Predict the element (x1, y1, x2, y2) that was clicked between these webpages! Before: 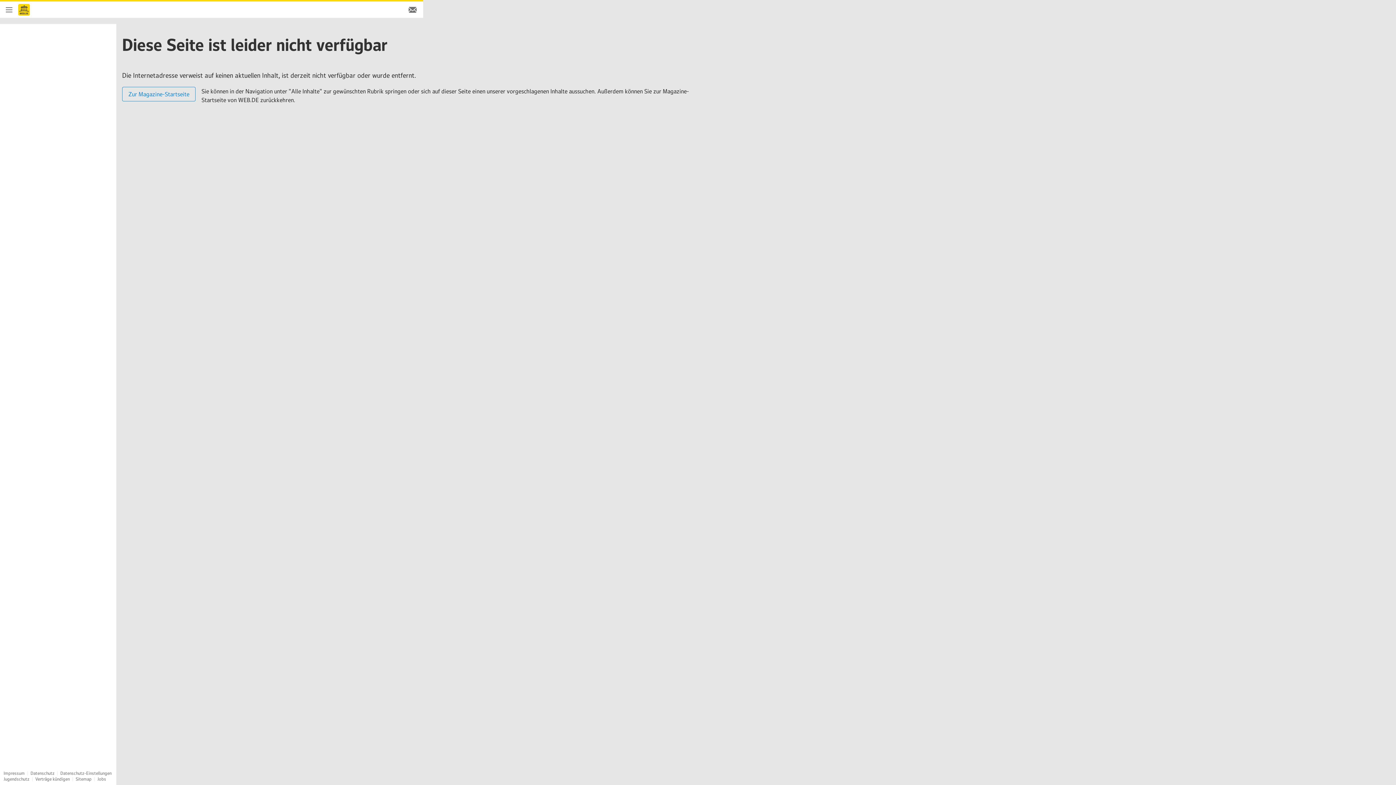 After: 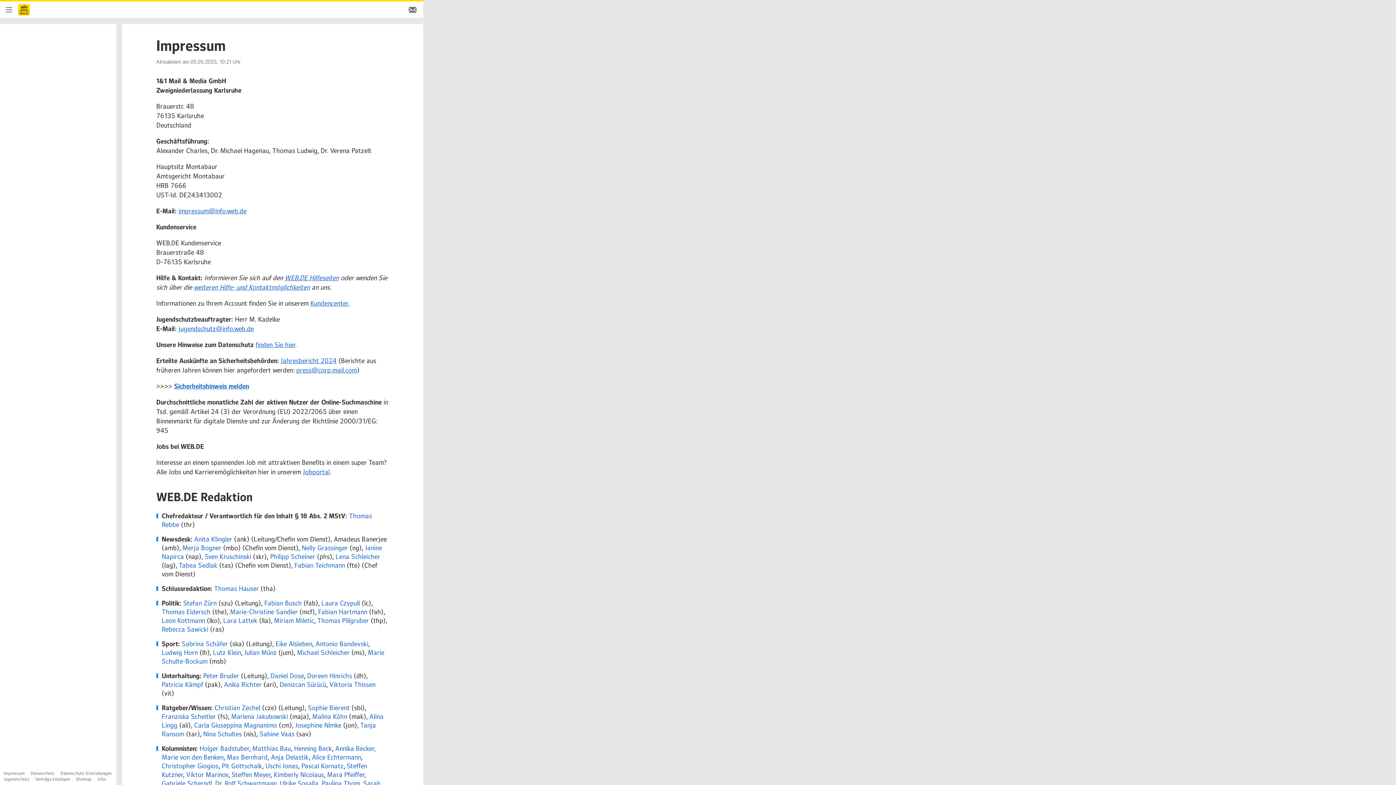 Action: bbox: (3, 770, 24, 776) label: Impressum